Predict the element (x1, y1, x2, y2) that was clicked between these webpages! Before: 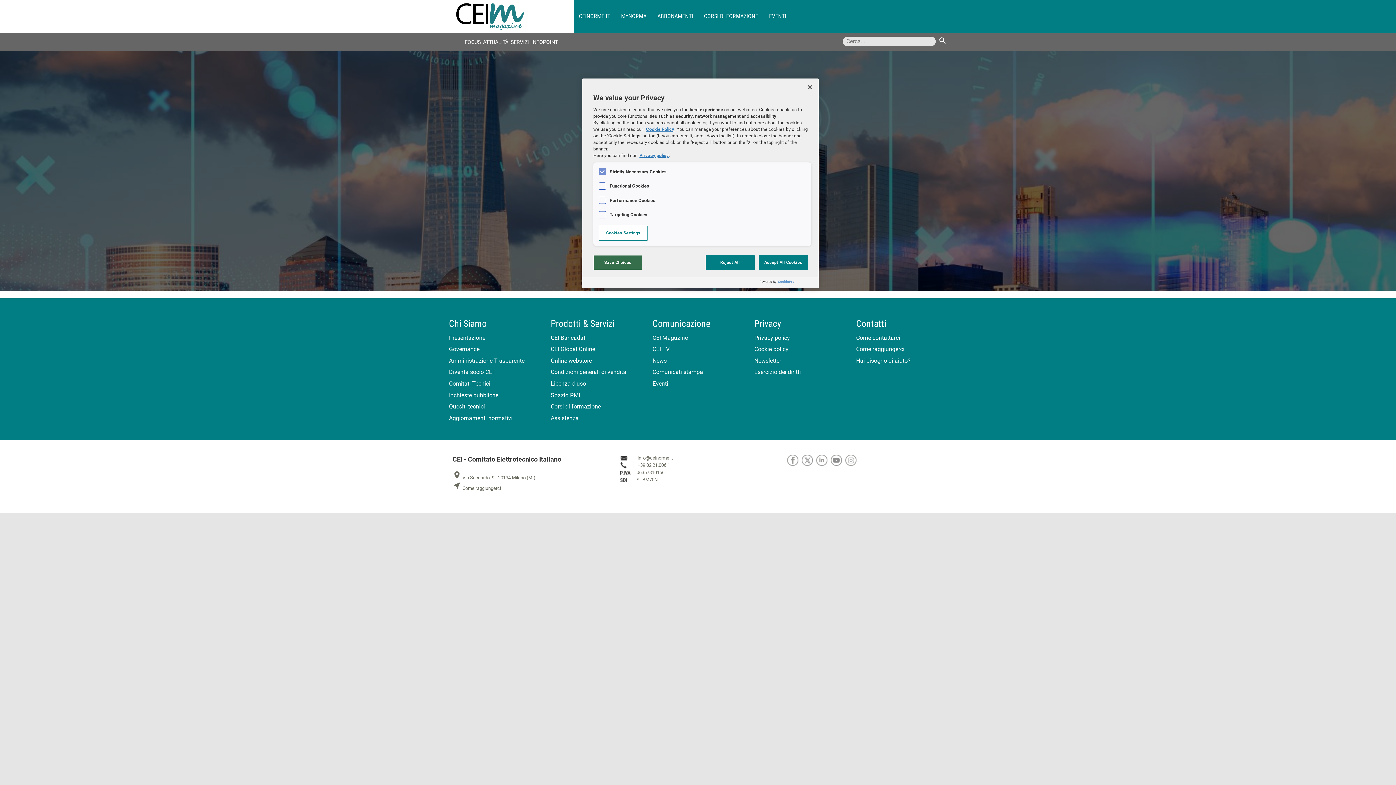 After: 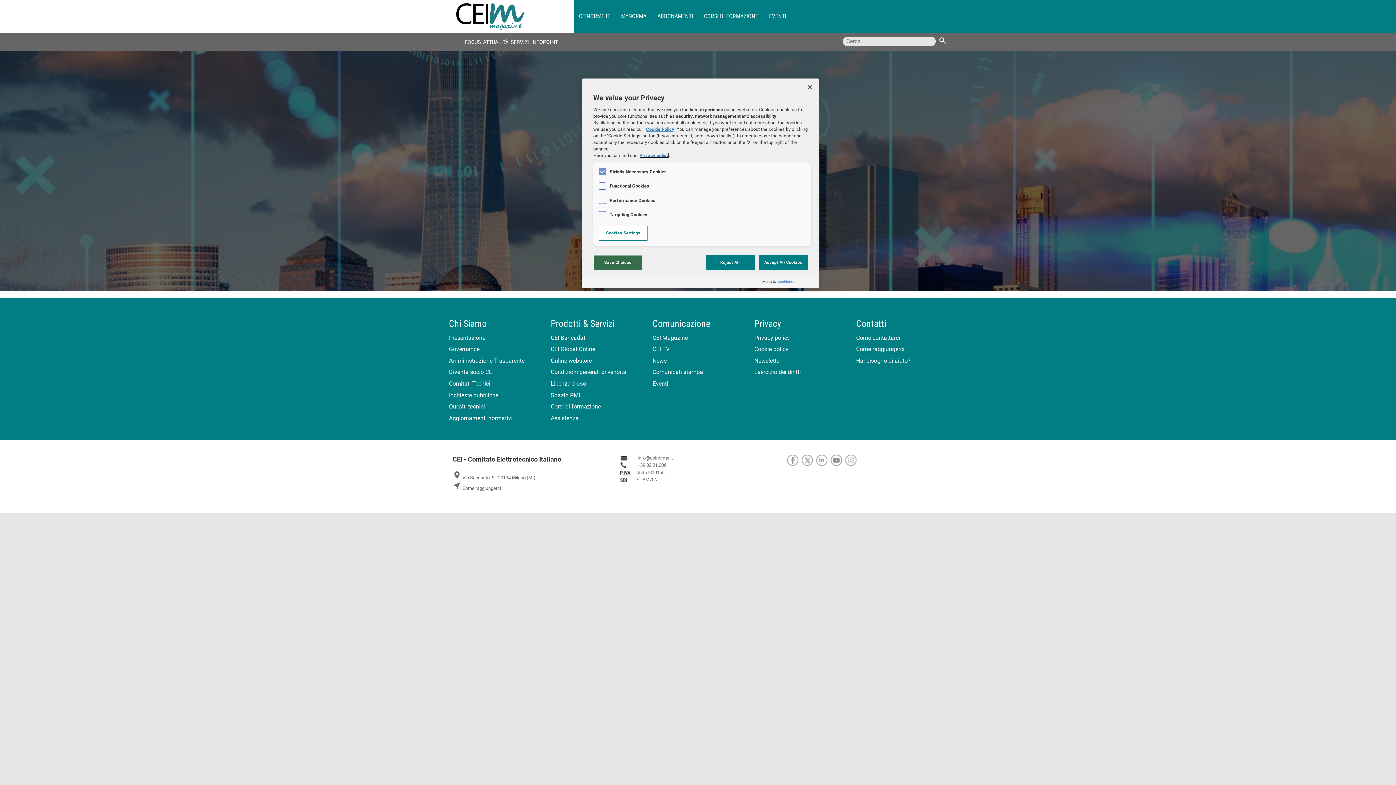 Action: label: Privacy policy bbox: (639, 152, 669, 158)